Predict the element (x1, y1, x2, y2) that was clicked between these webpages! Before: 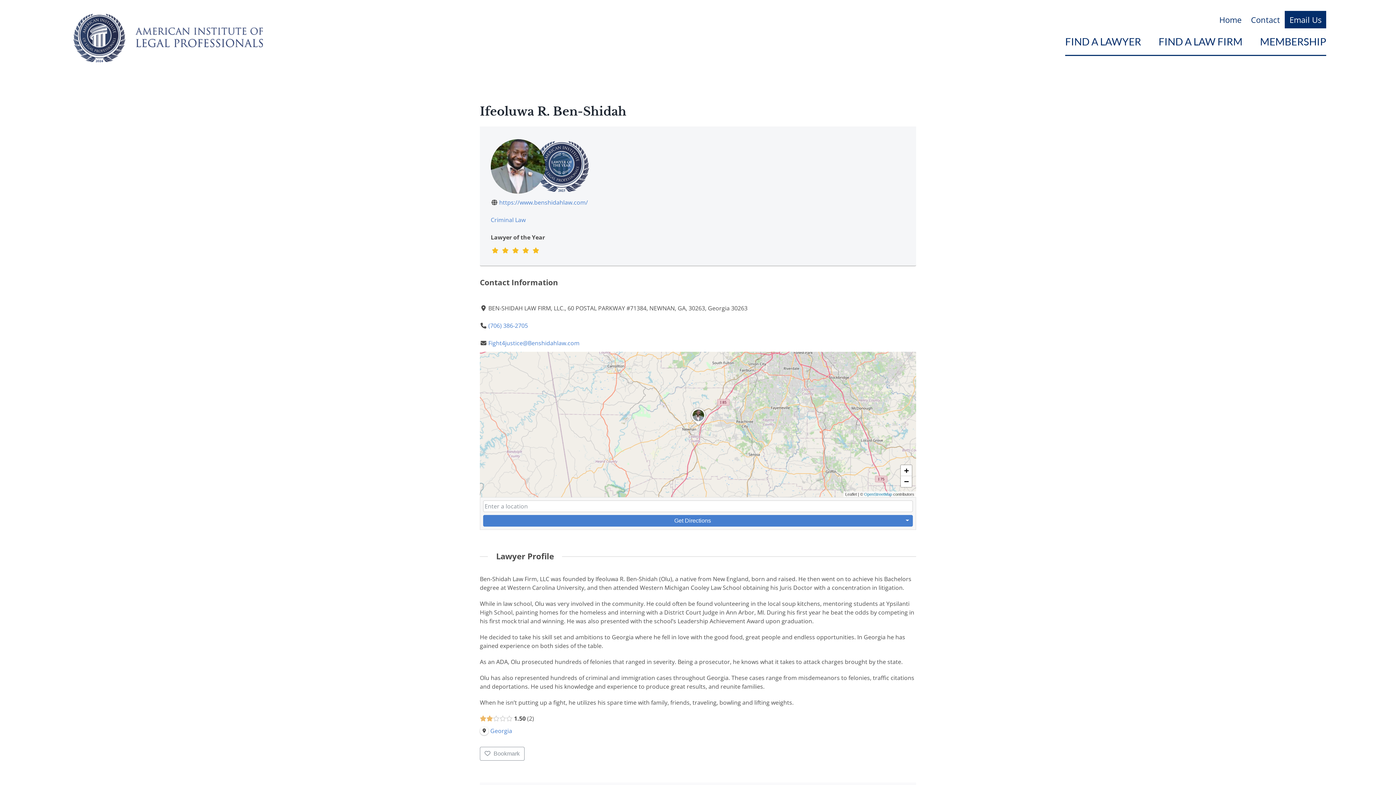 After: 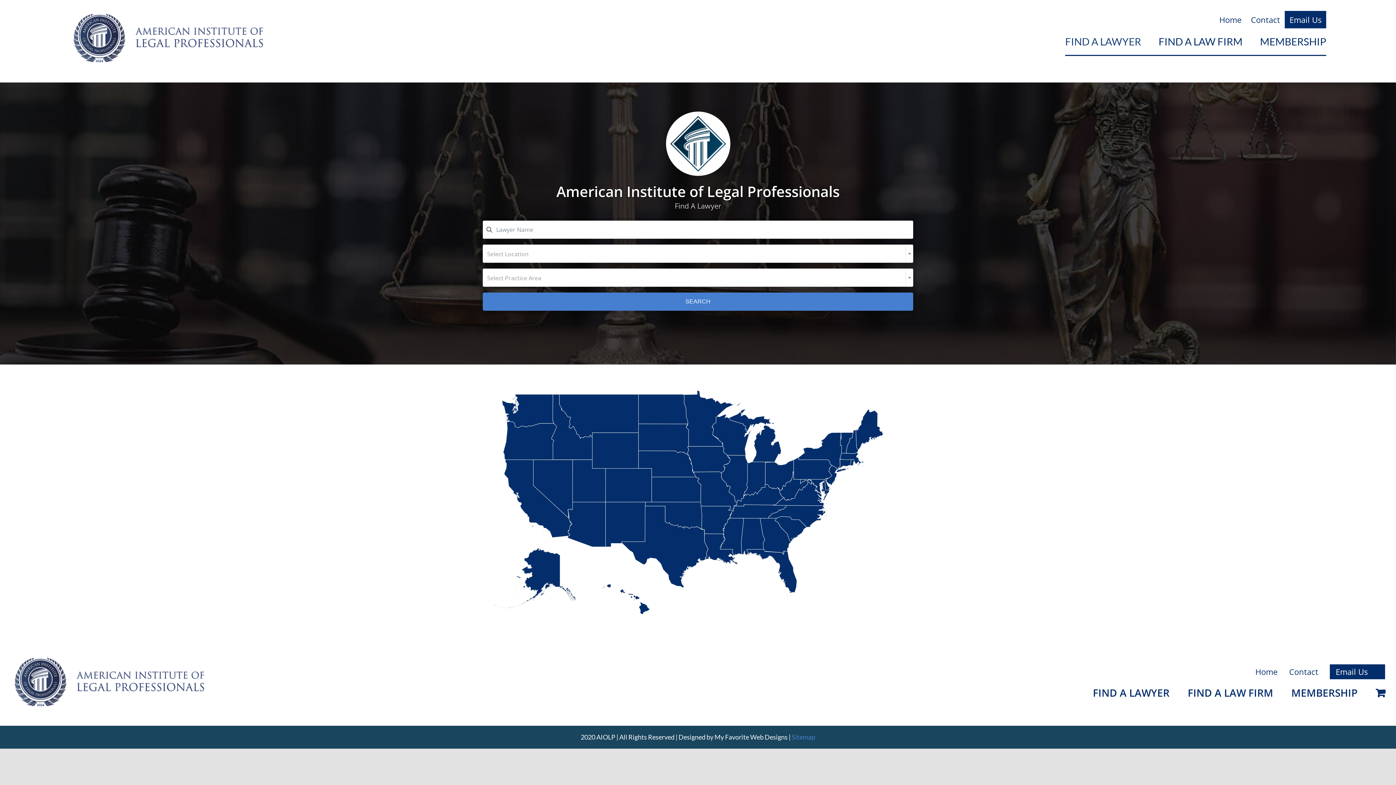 Action: label: FIND A LAWYER bbox: (1065, 0, 1141, 82)